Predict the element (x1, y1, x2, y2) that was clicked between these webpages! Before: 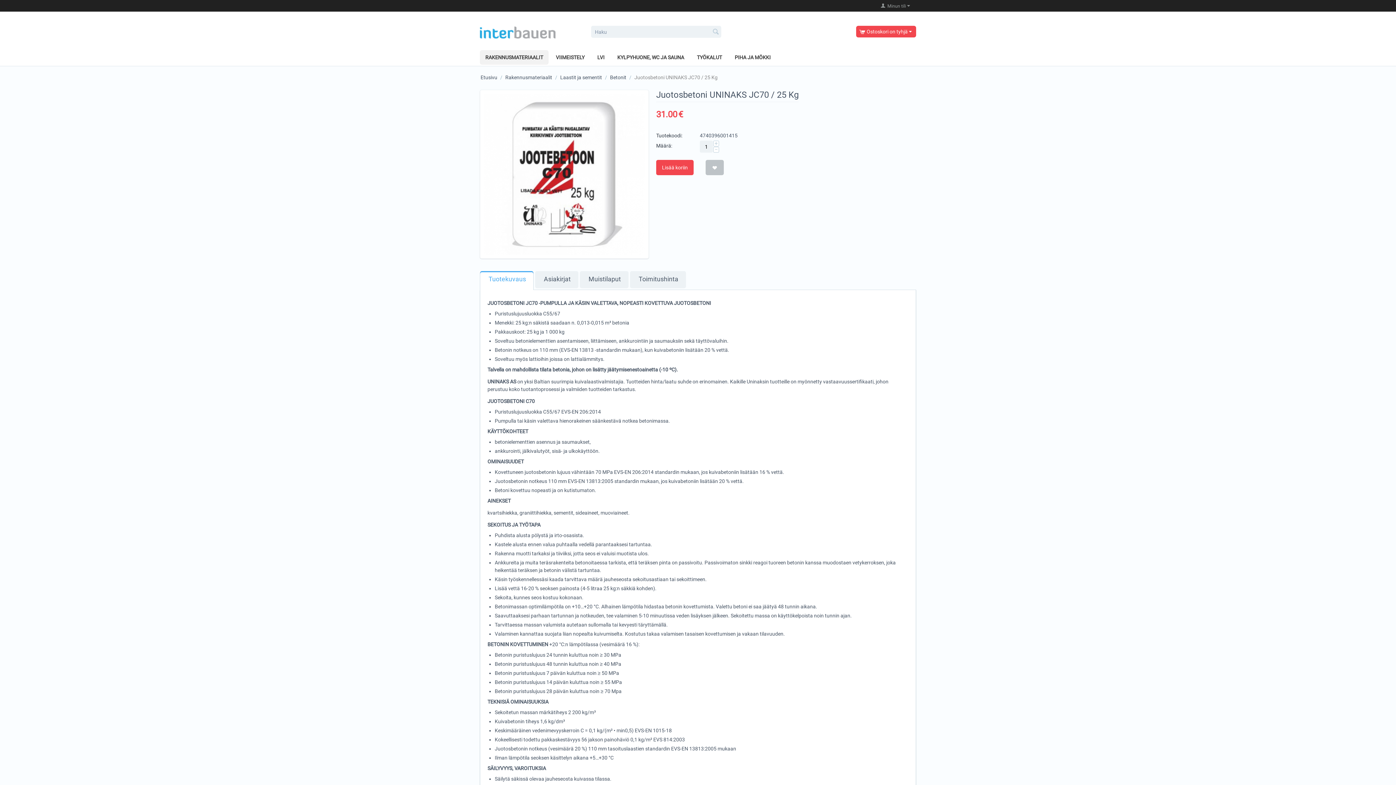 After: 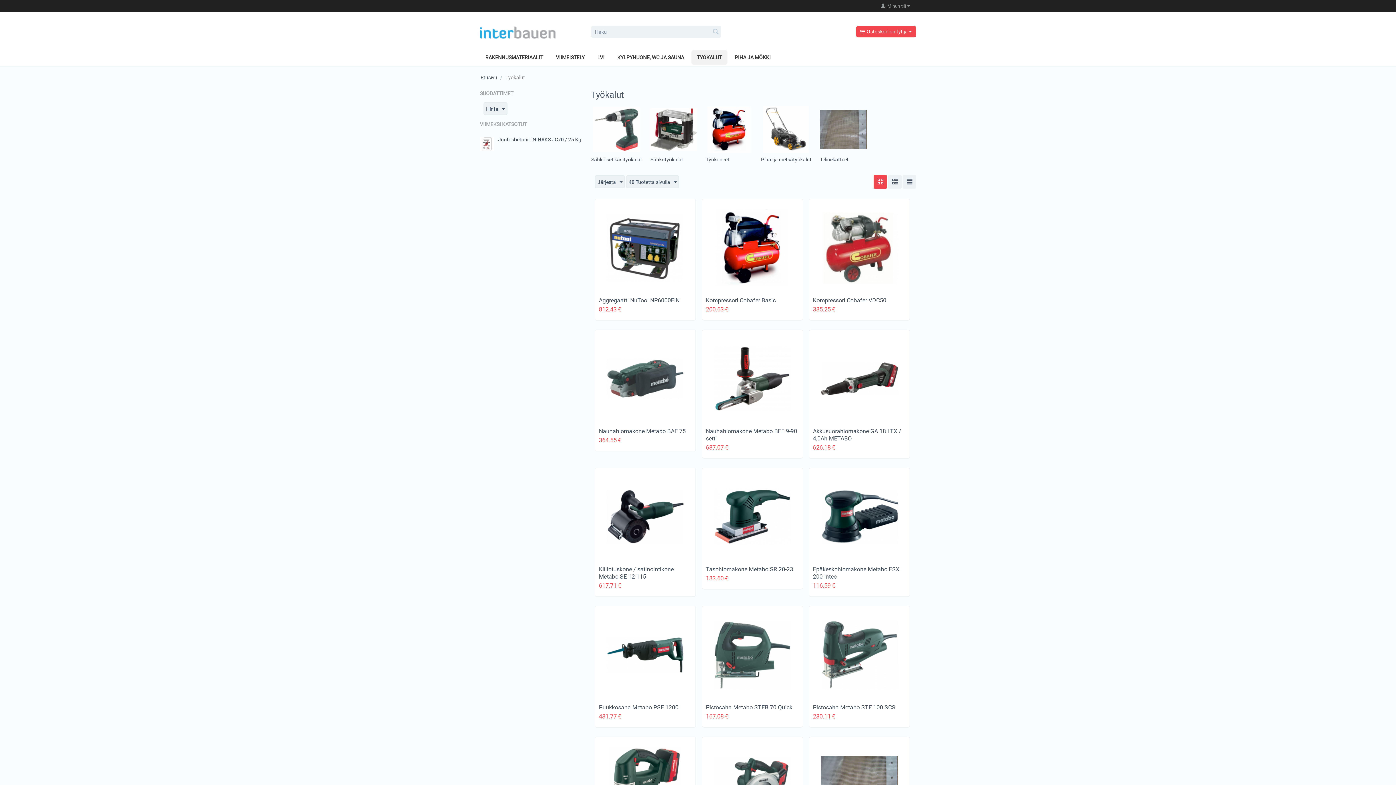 Action: bbox: (691, 50, 727, 64) label: TYÖKALUT